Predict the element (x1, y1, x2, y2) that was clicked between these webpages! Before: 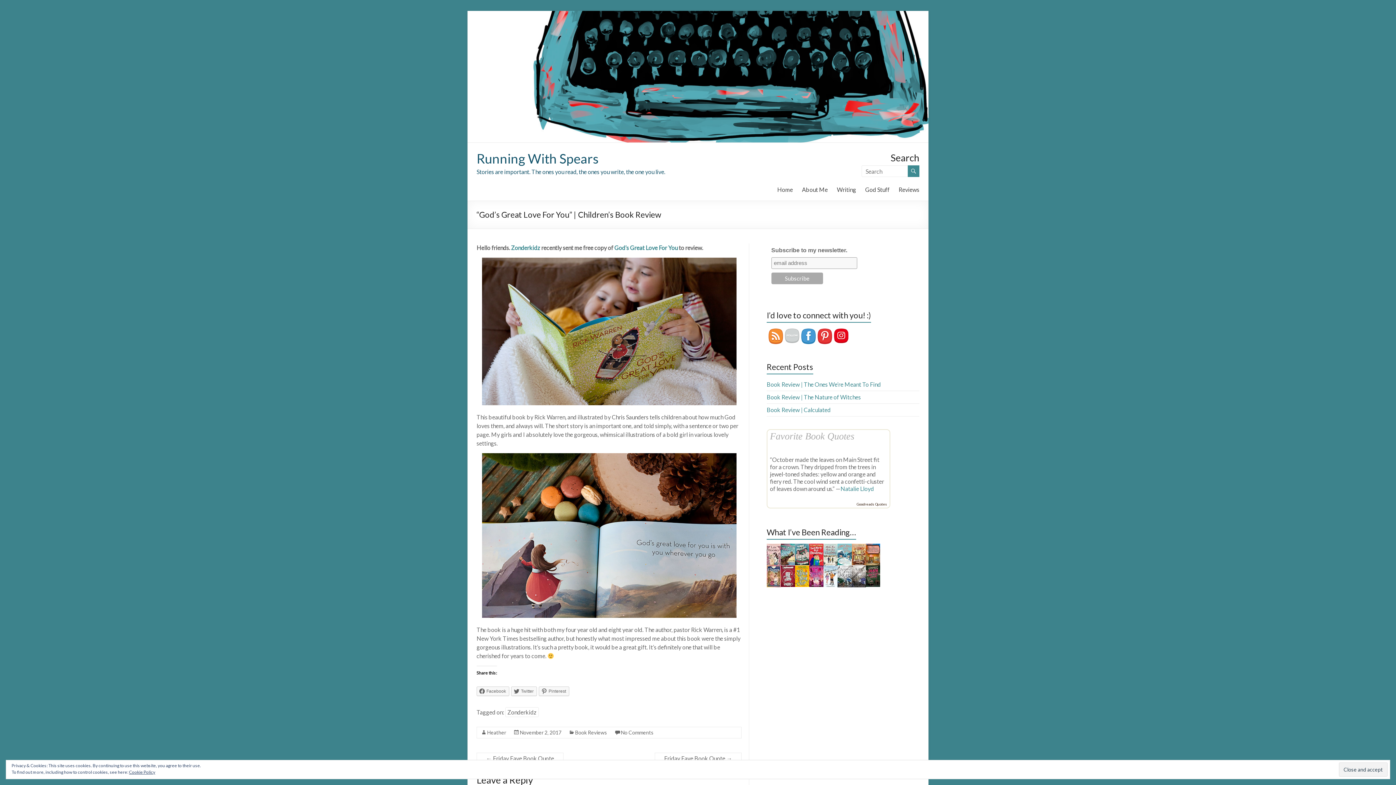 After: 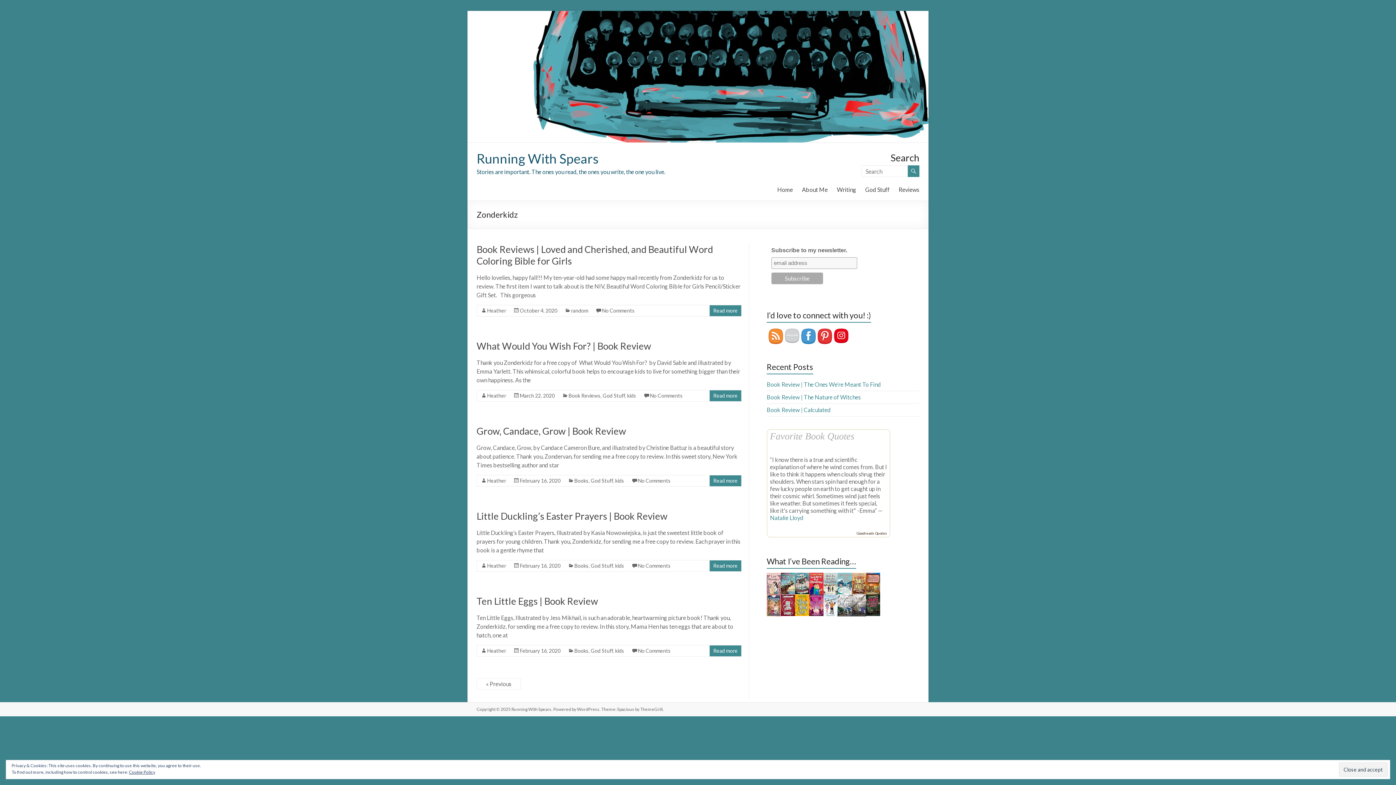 Action: label: Zonderkidz bbox: (505, 707, 538, 717)